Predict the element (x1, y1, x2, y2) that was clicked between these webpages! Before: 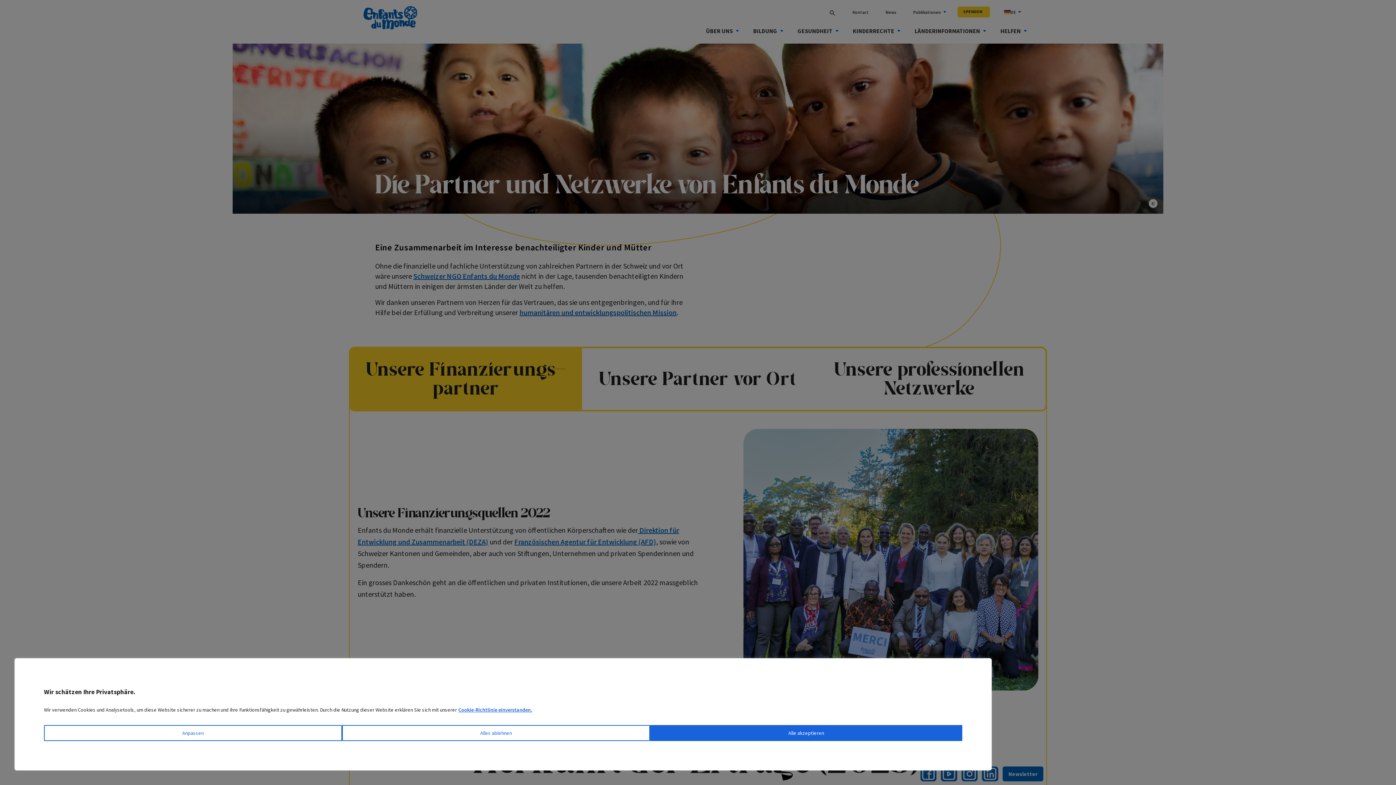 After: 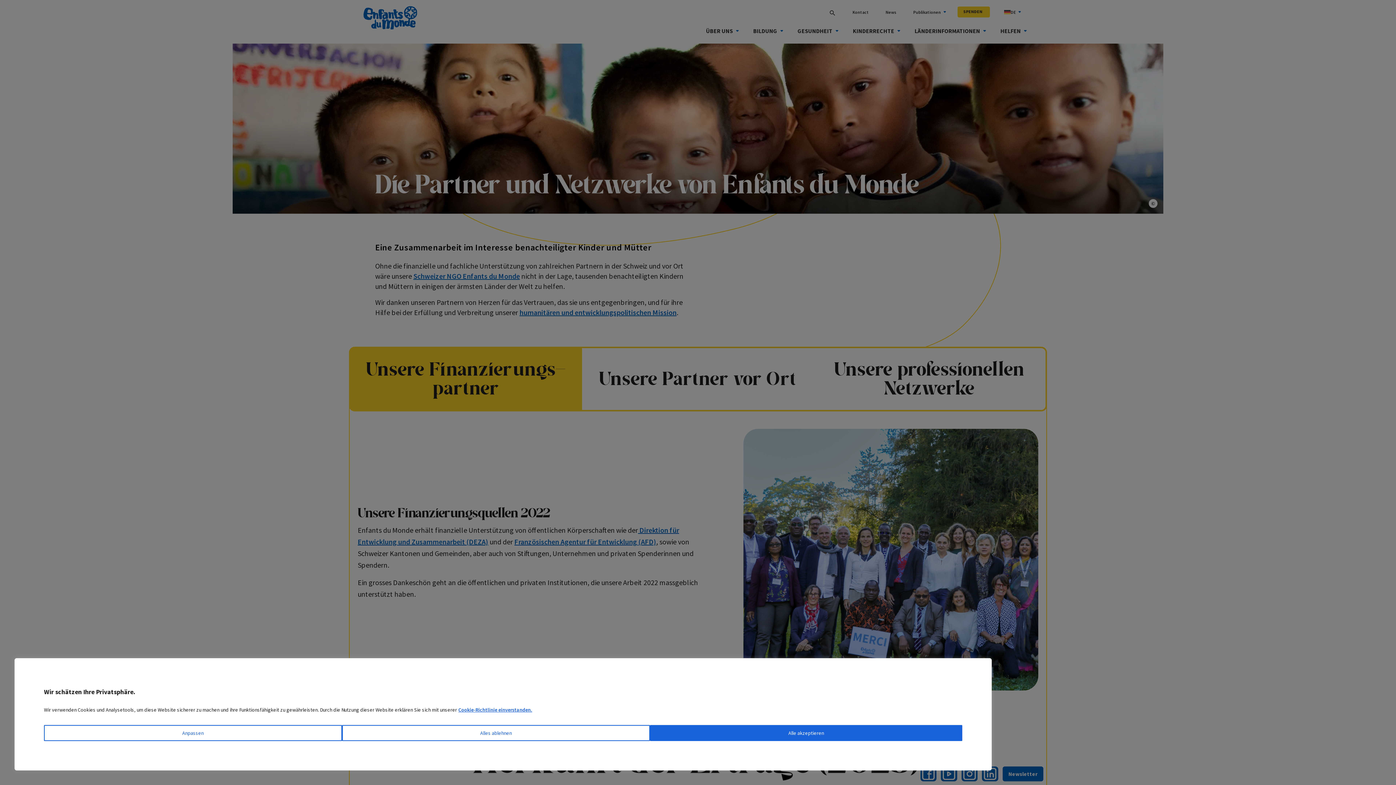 Action: label: Cookie-Richtlinie einverstanden. bbox: (458, 706, 532, 713)